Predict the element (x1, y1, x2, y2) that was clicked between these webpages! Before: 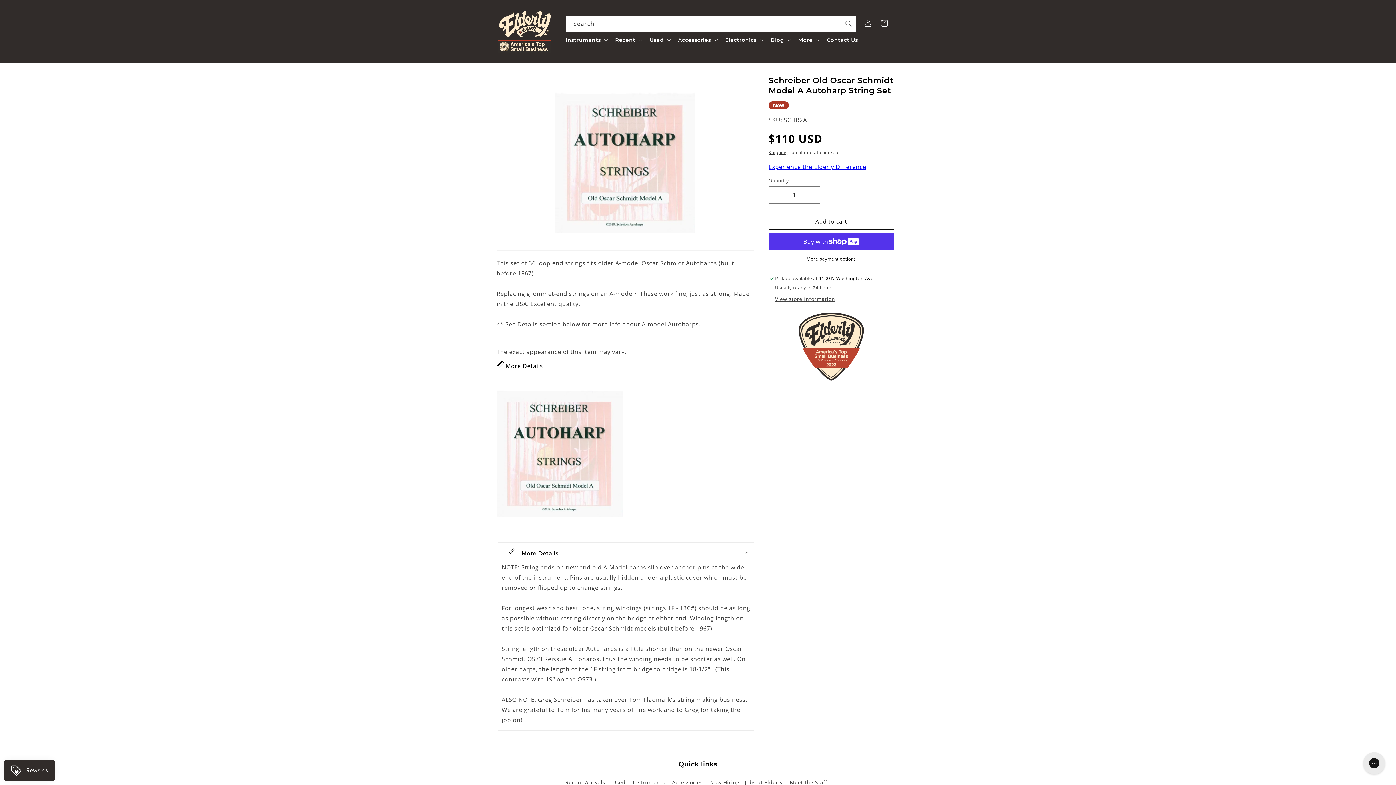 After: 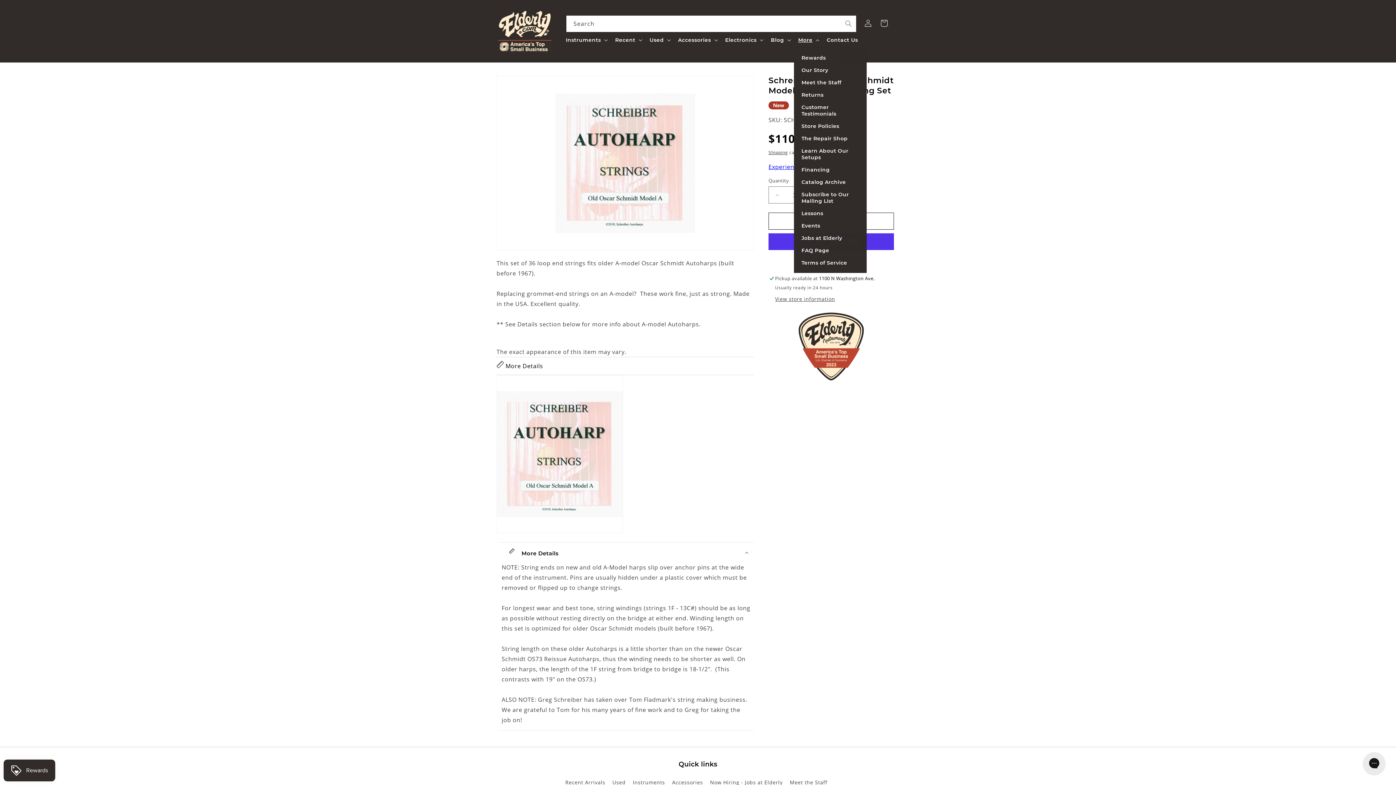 Action: bbox: (794, 32, 822, 47) label: More